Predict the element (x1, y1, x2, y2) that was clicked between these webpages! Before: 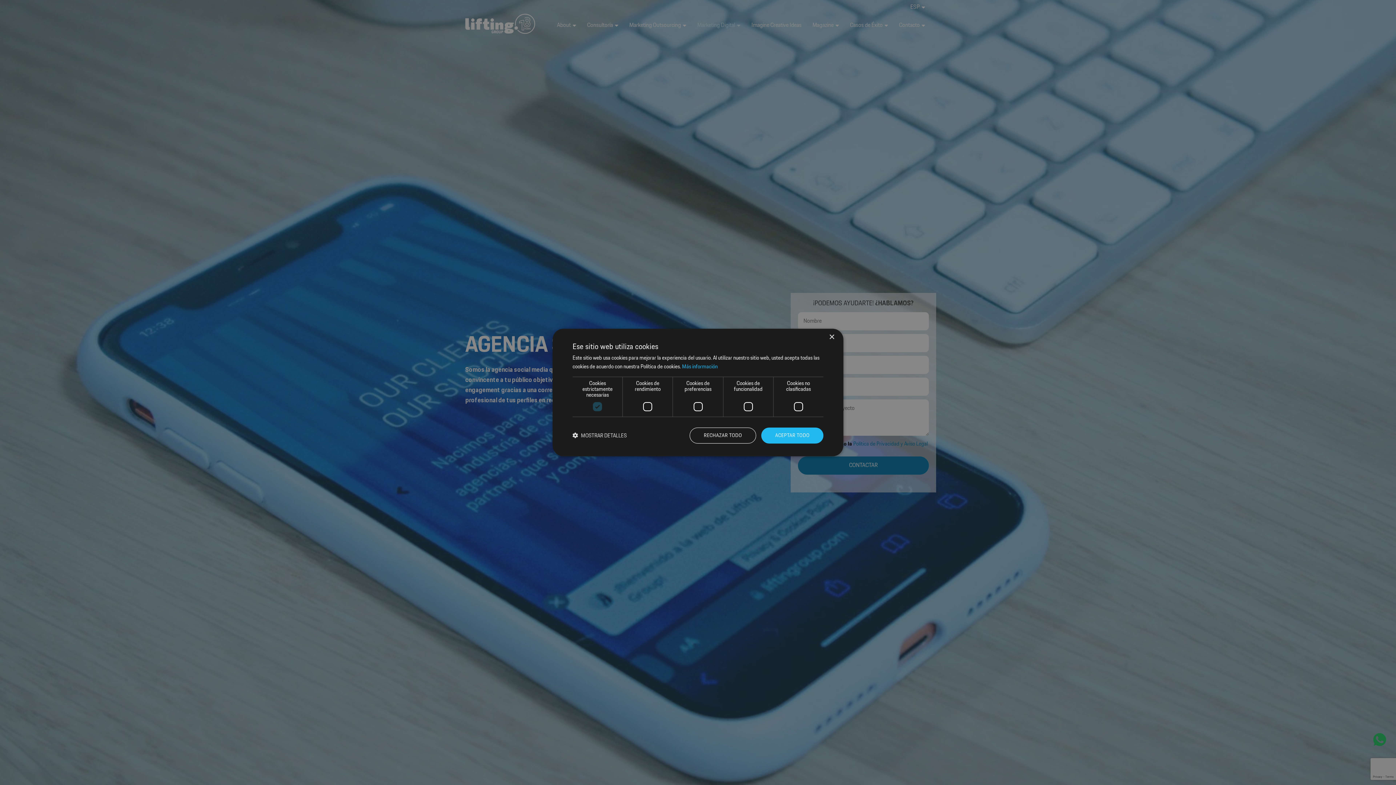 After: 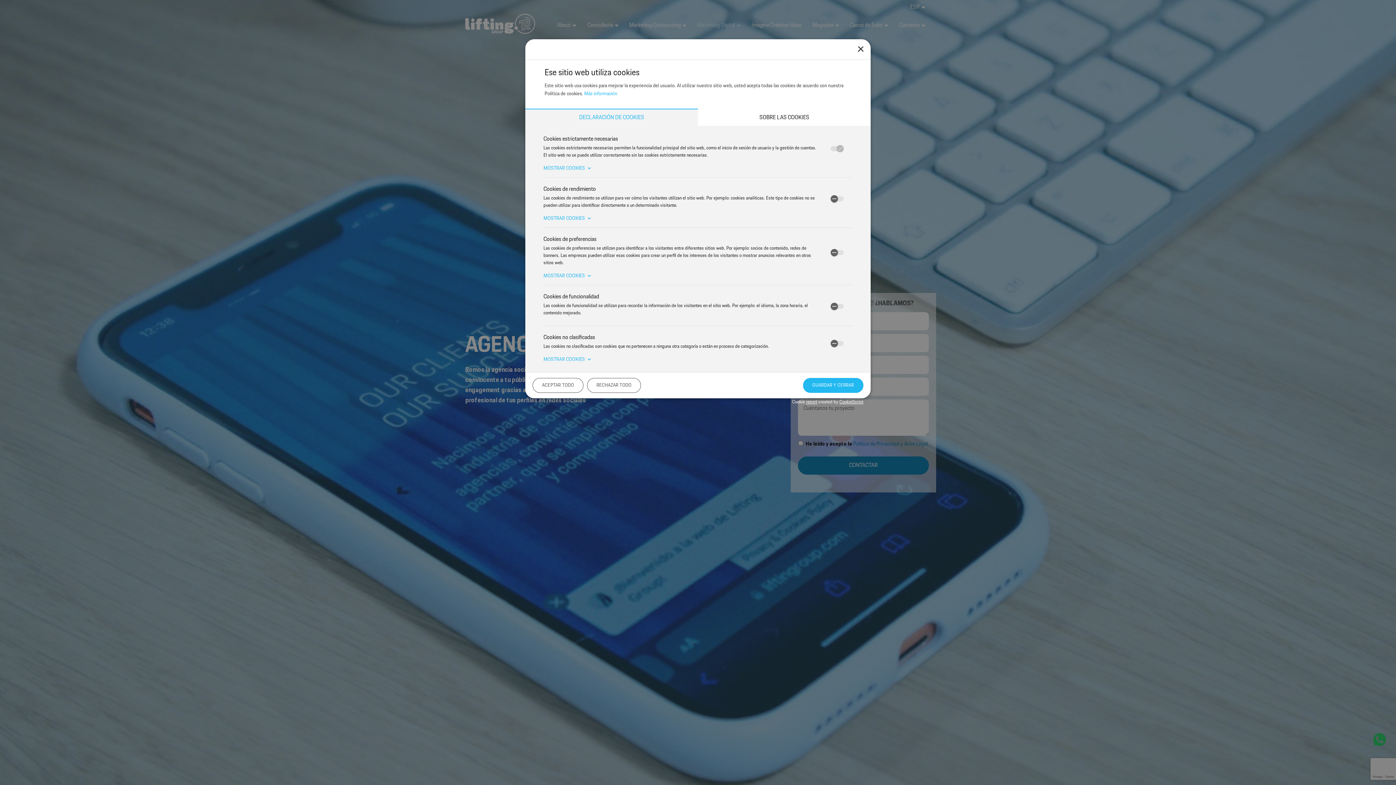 Action: label:  MOSTRAR DETALLES bbox: (572, 432, 626, 439)